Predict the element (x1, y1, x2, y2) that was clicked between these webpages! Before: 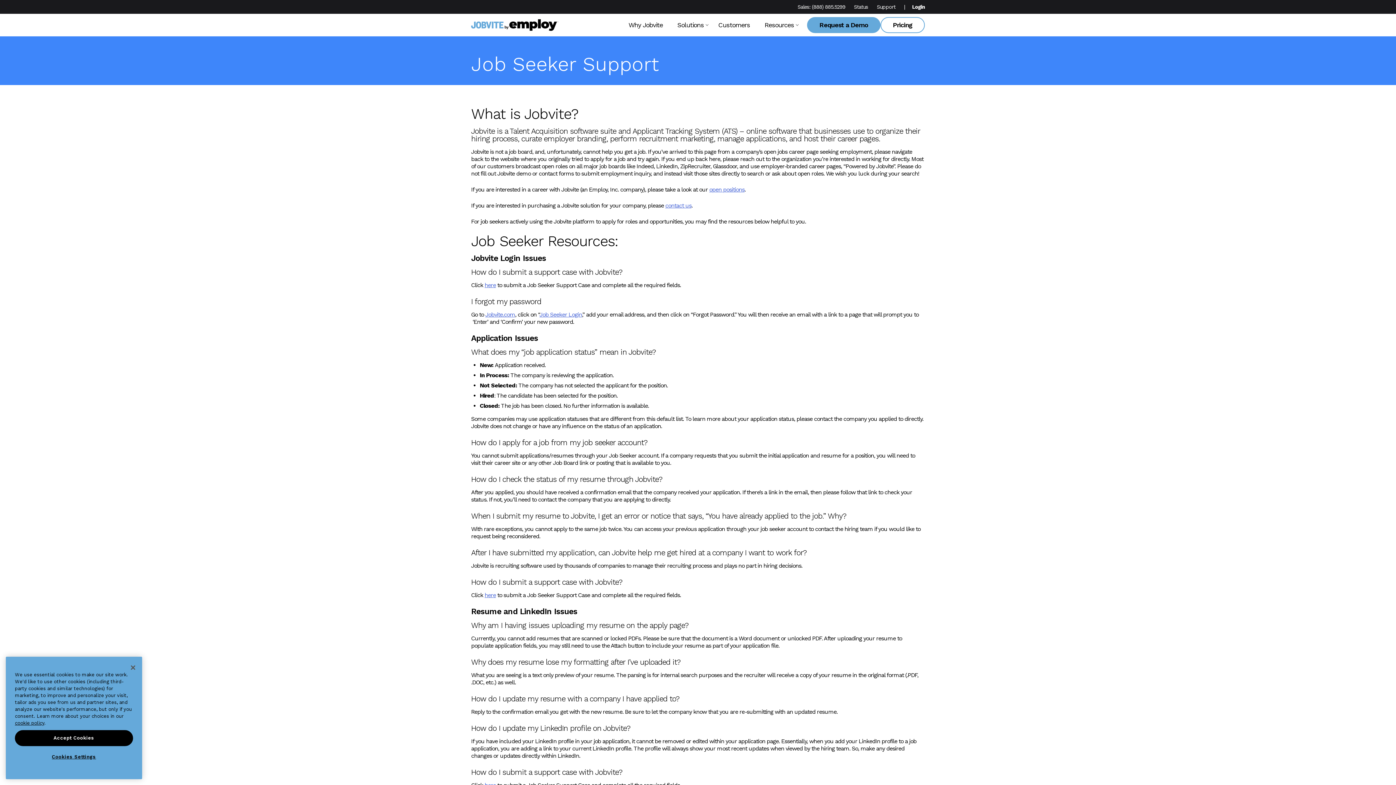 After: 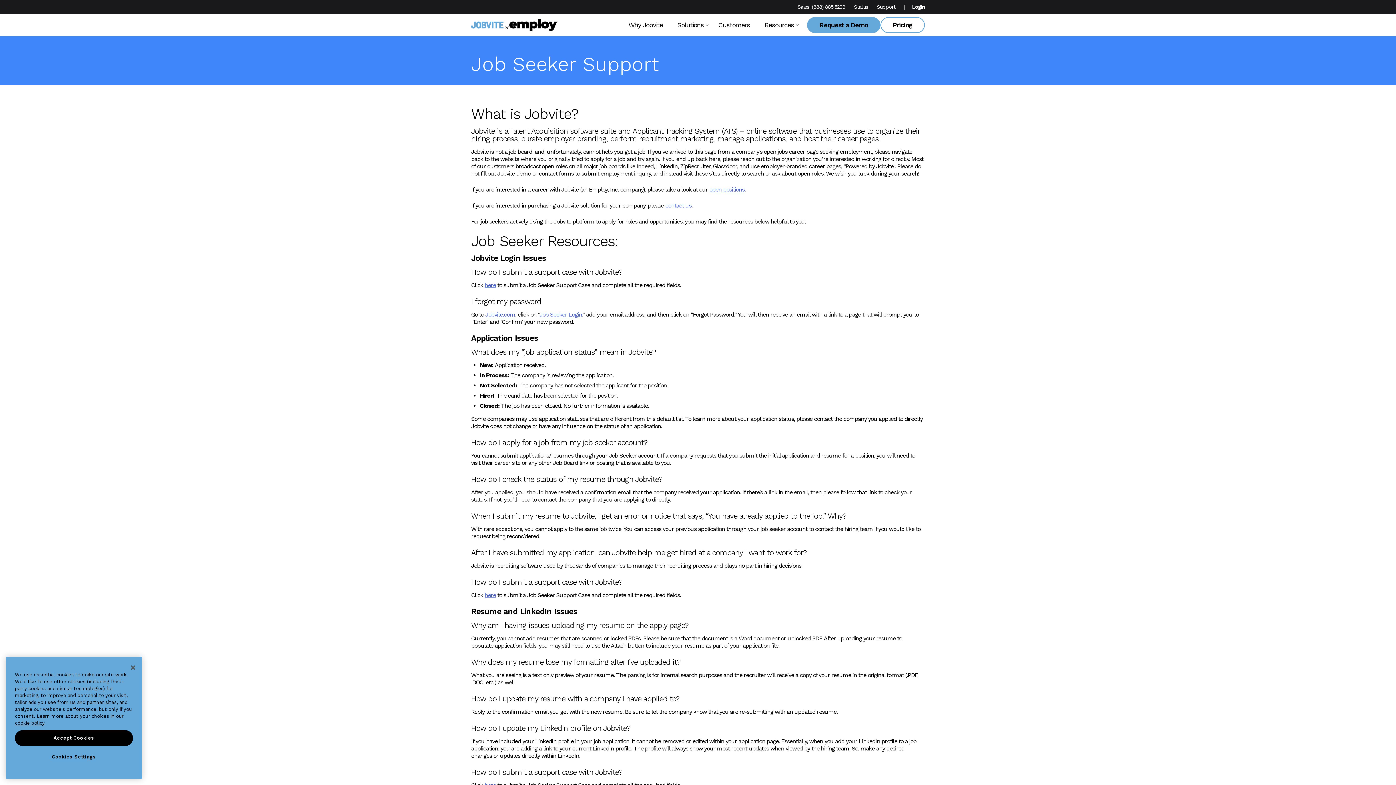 Action: bbox: (812, 4, 845, 9) label: (888) 885.5299